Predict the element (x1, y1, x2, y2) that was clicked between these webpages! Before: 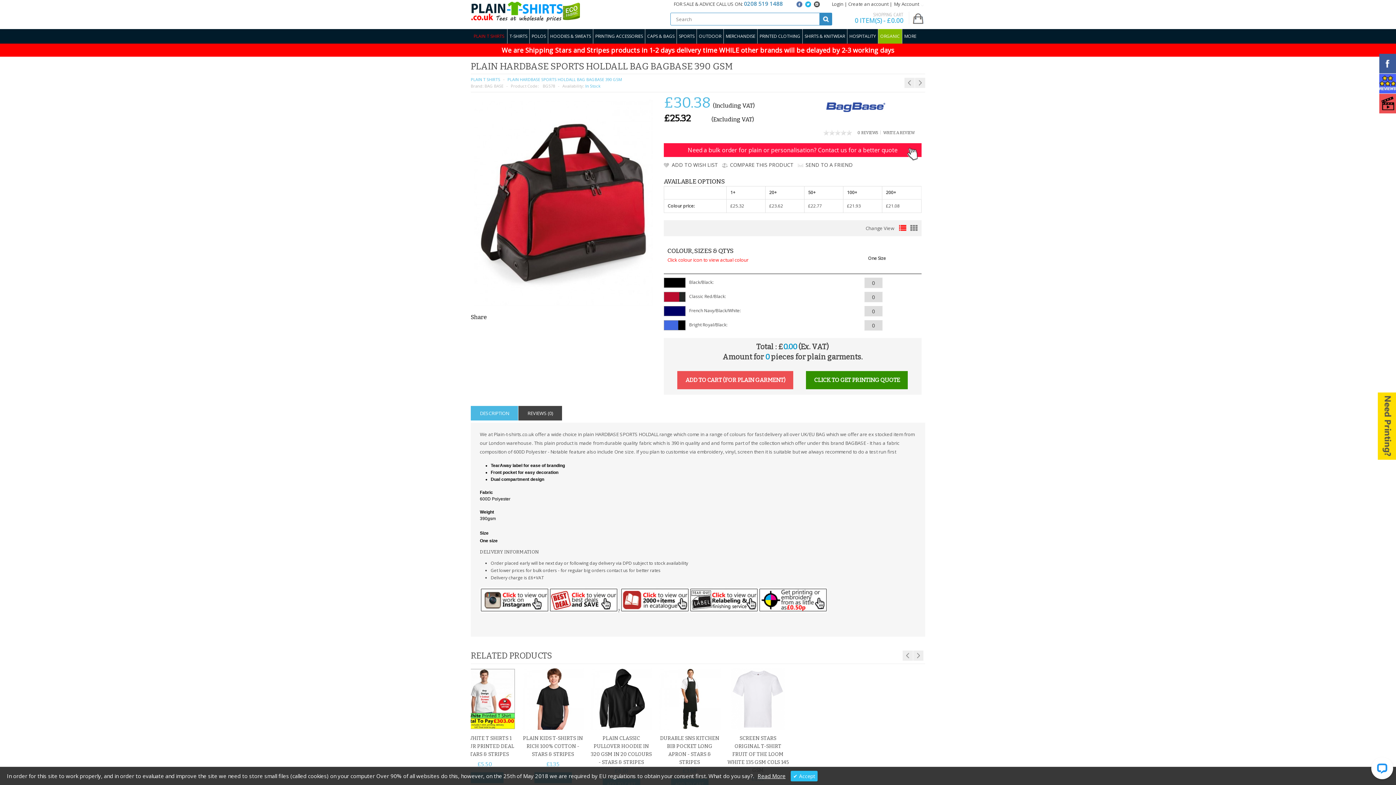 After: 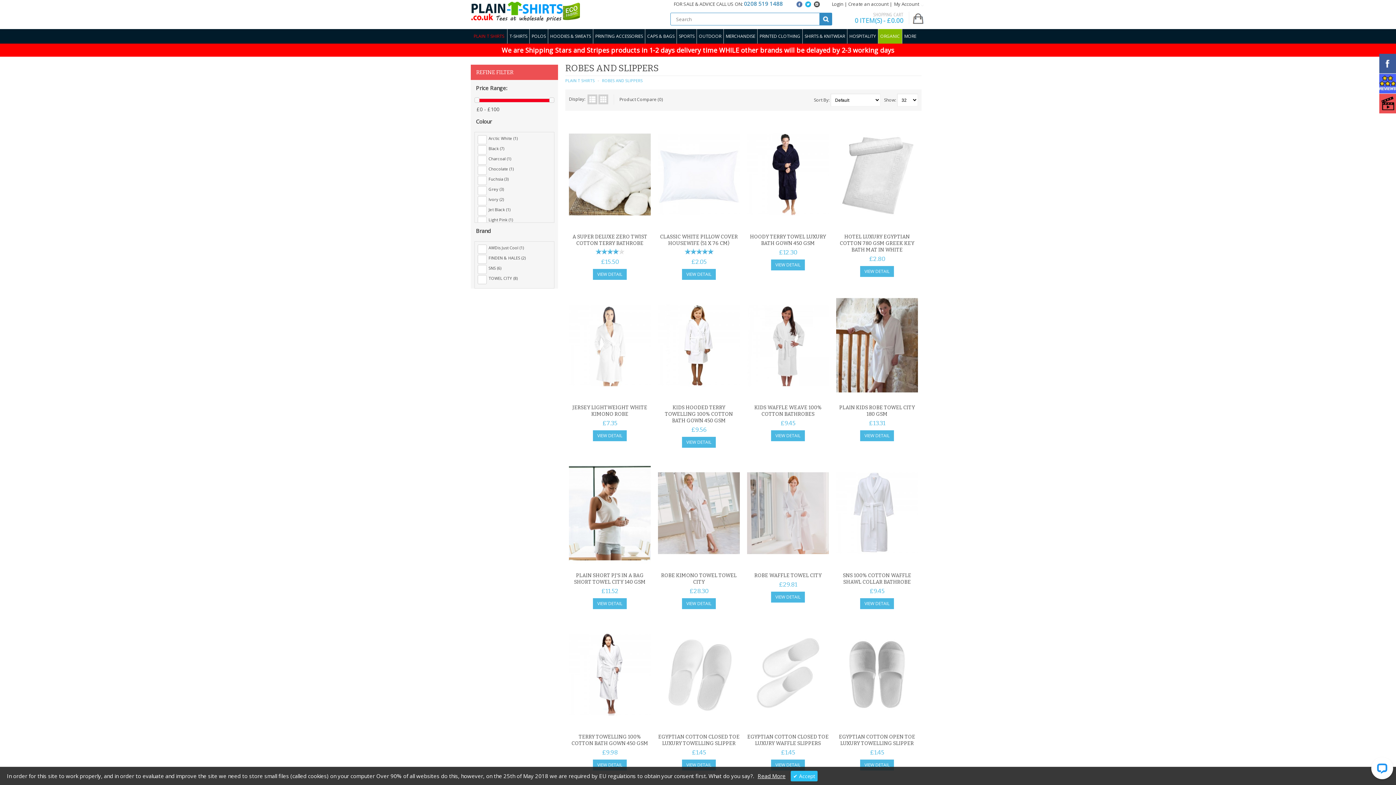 Action: bbox: (546, 735, 600, 741) label: ROBES AND SLIPPERS